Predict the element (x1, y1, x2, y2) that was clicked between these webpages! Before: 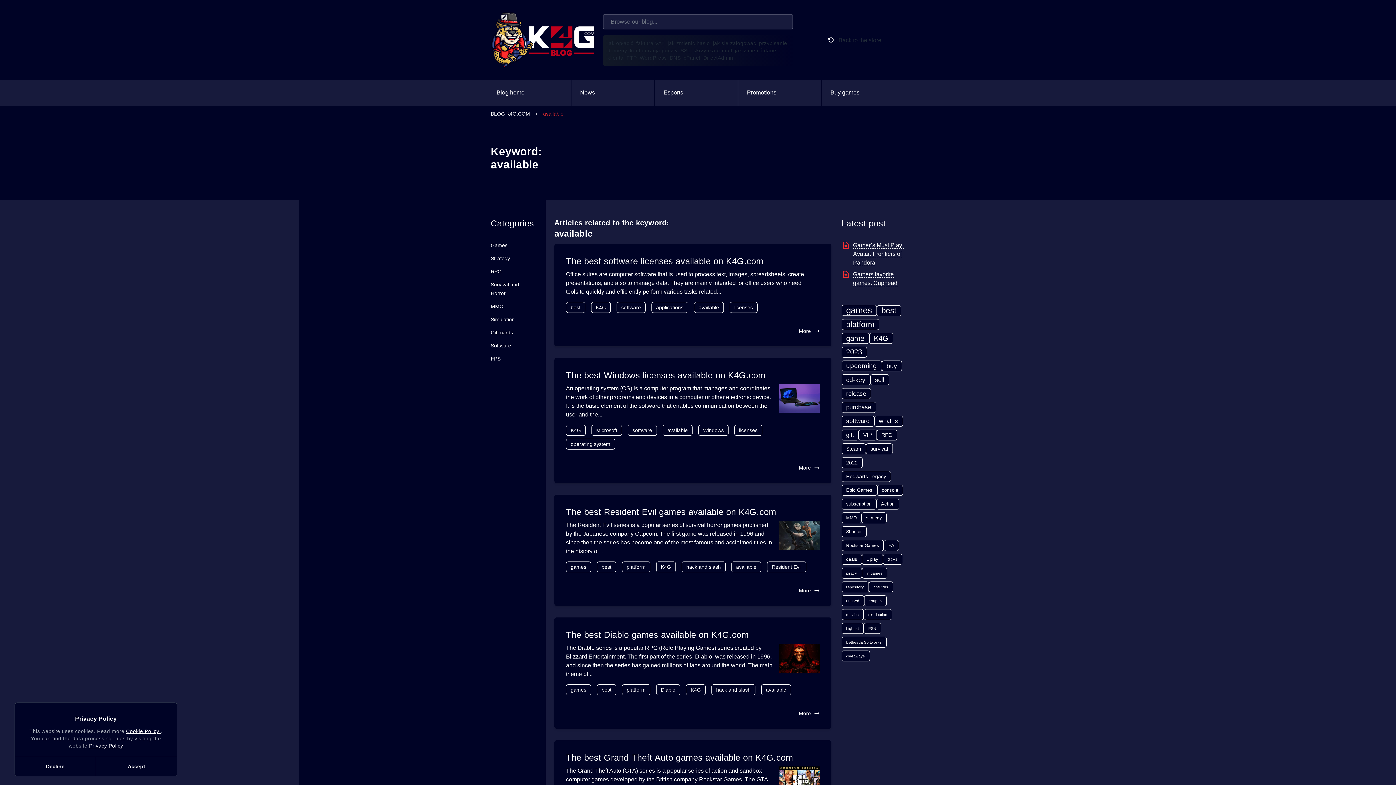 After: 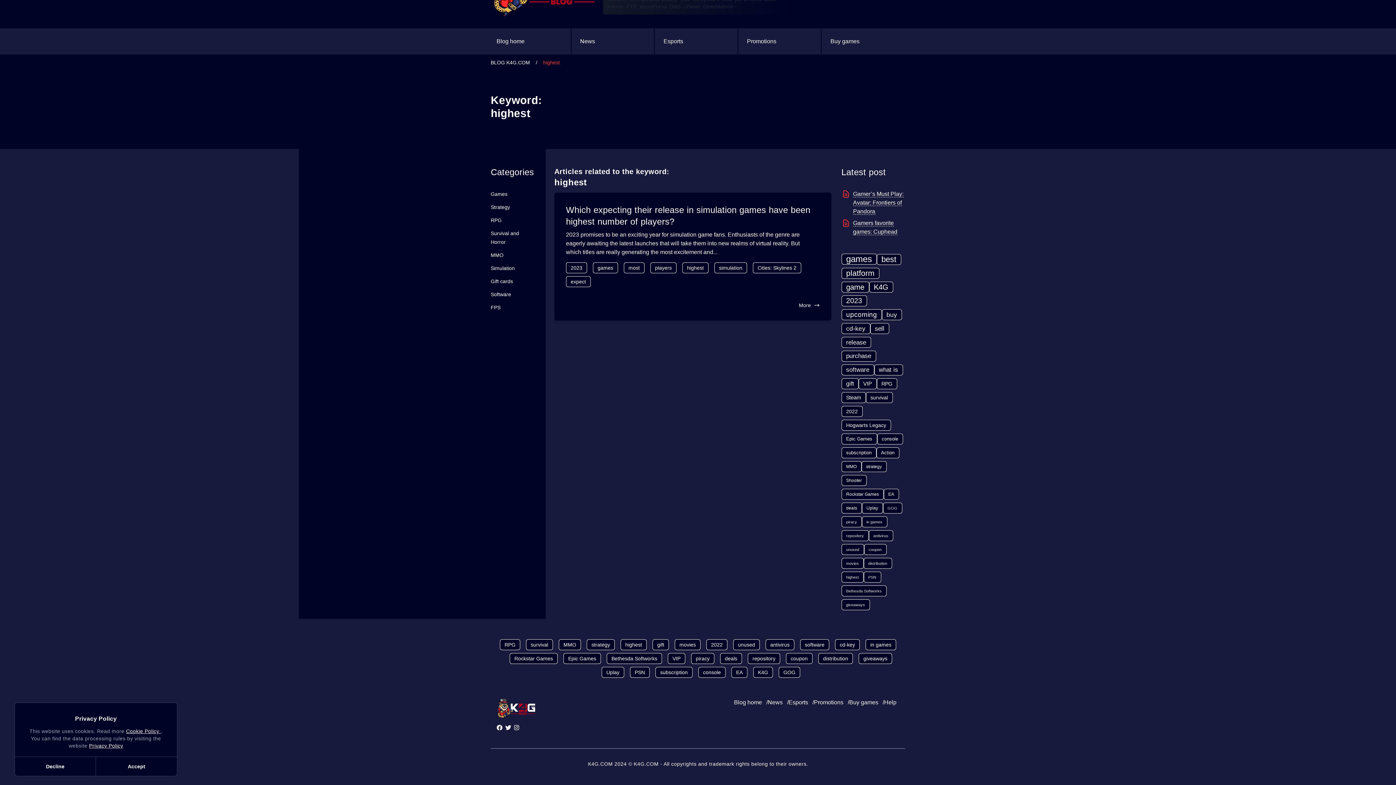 Action: label: highest (1 item) bbox: (841, 623, 863, 634)